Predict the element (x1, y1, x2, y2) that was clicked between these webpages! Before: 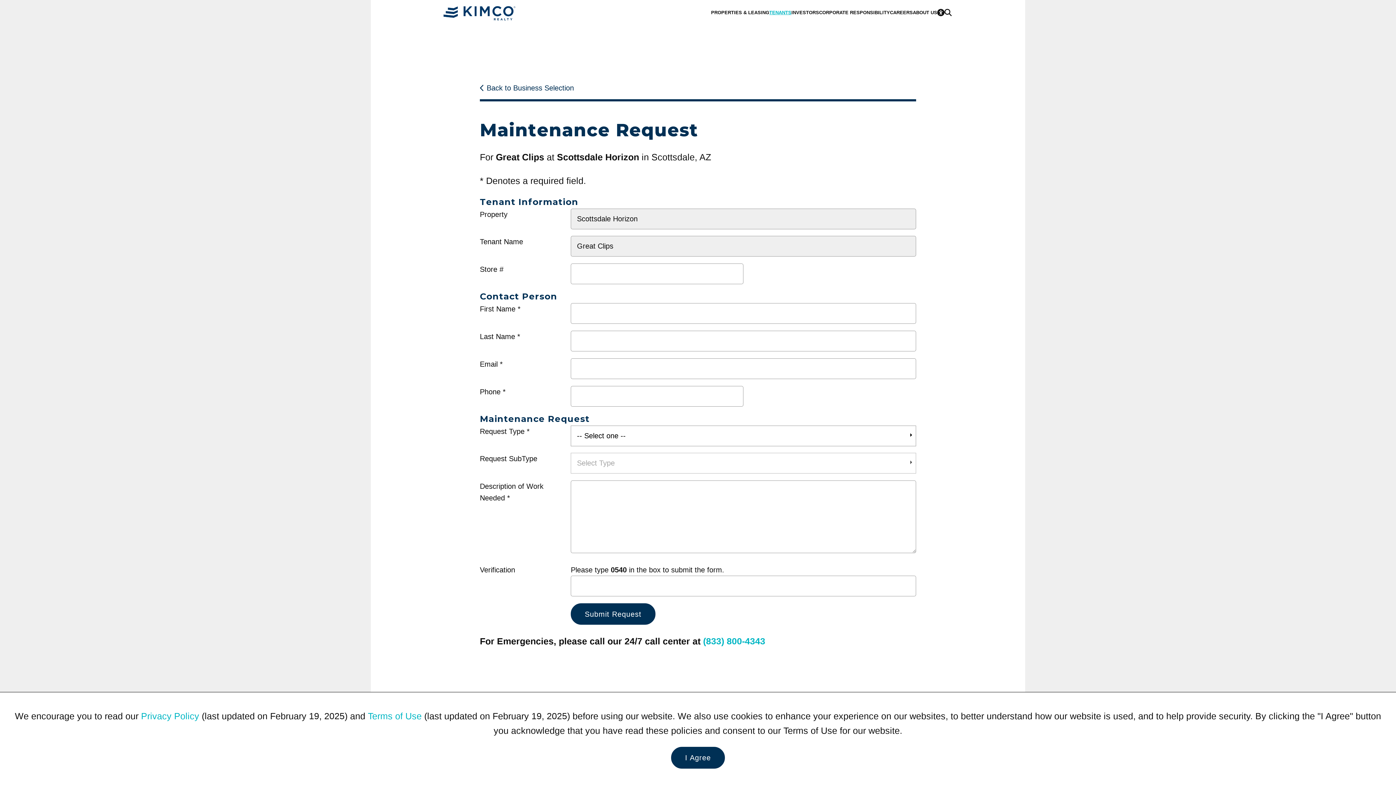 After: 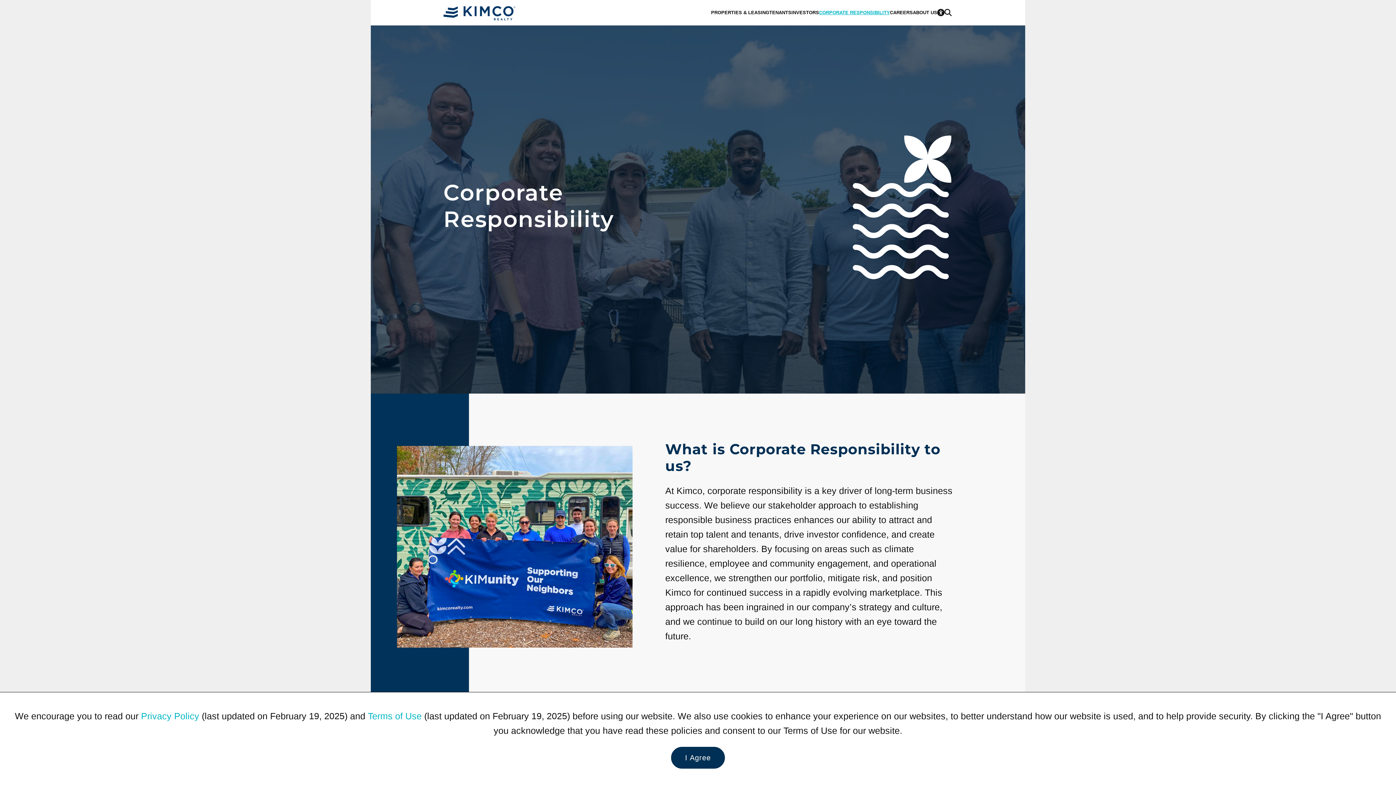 Action: label: Category: Corporate Responsibility bbox: (819, 1, 890, 24)